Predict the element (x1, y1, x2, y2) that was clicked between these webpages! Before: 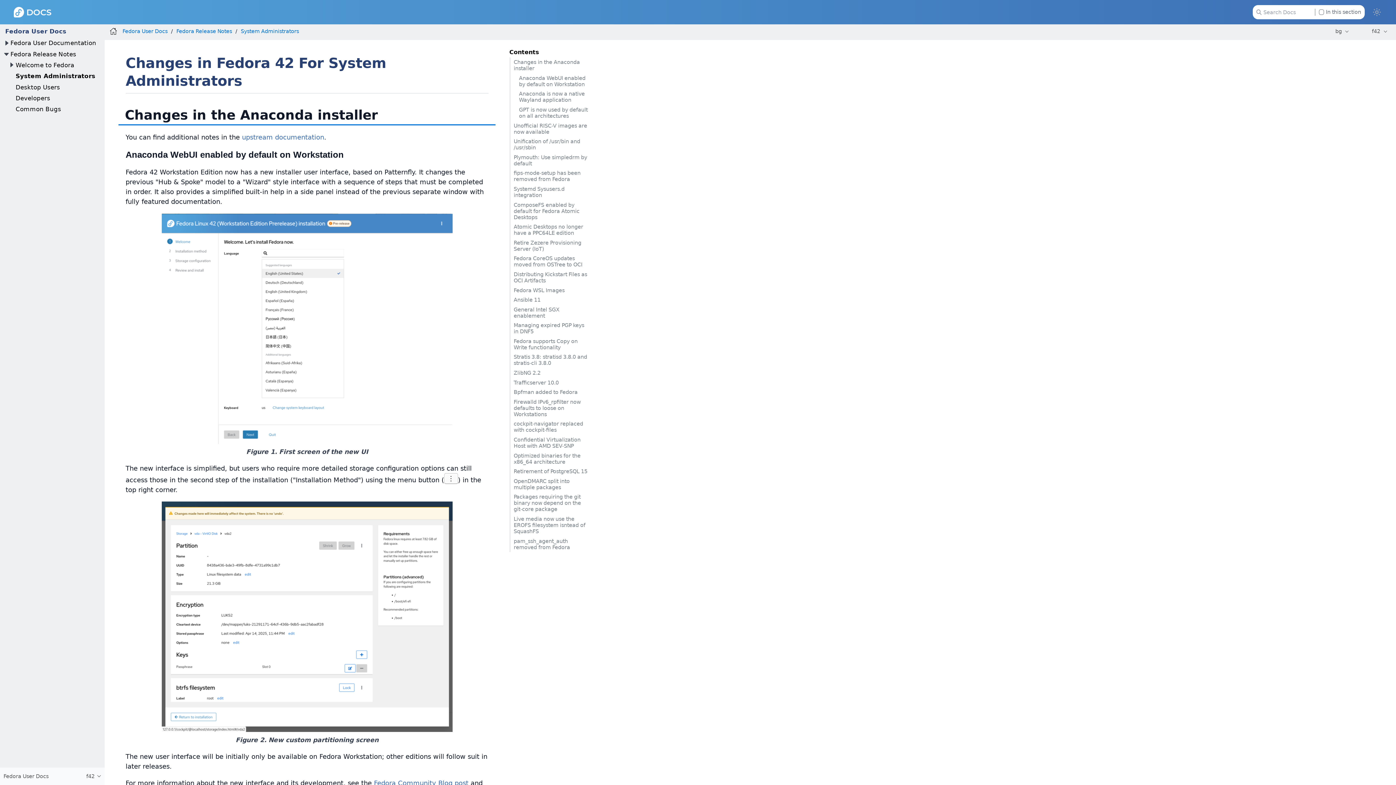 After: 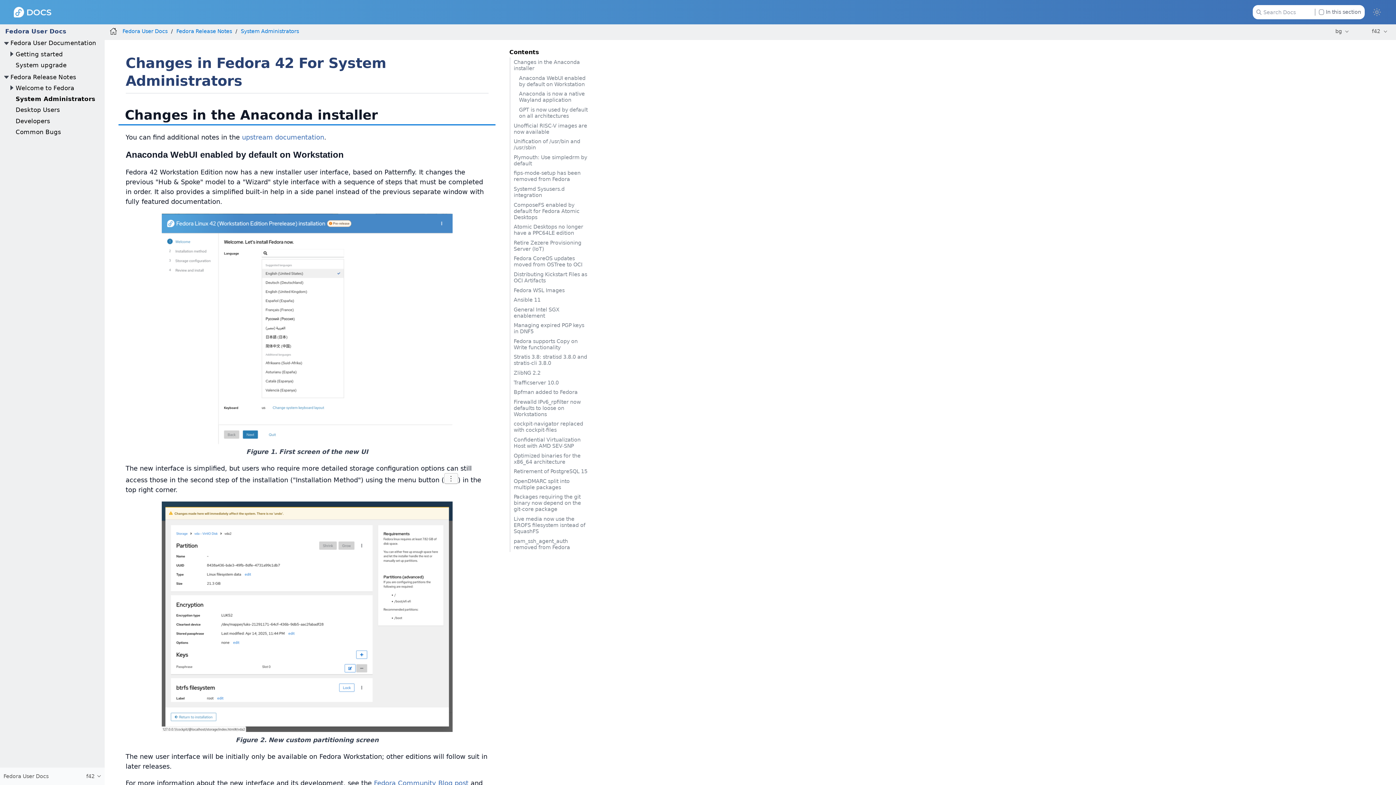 Action: bbox: (2, 39, 10, 47)